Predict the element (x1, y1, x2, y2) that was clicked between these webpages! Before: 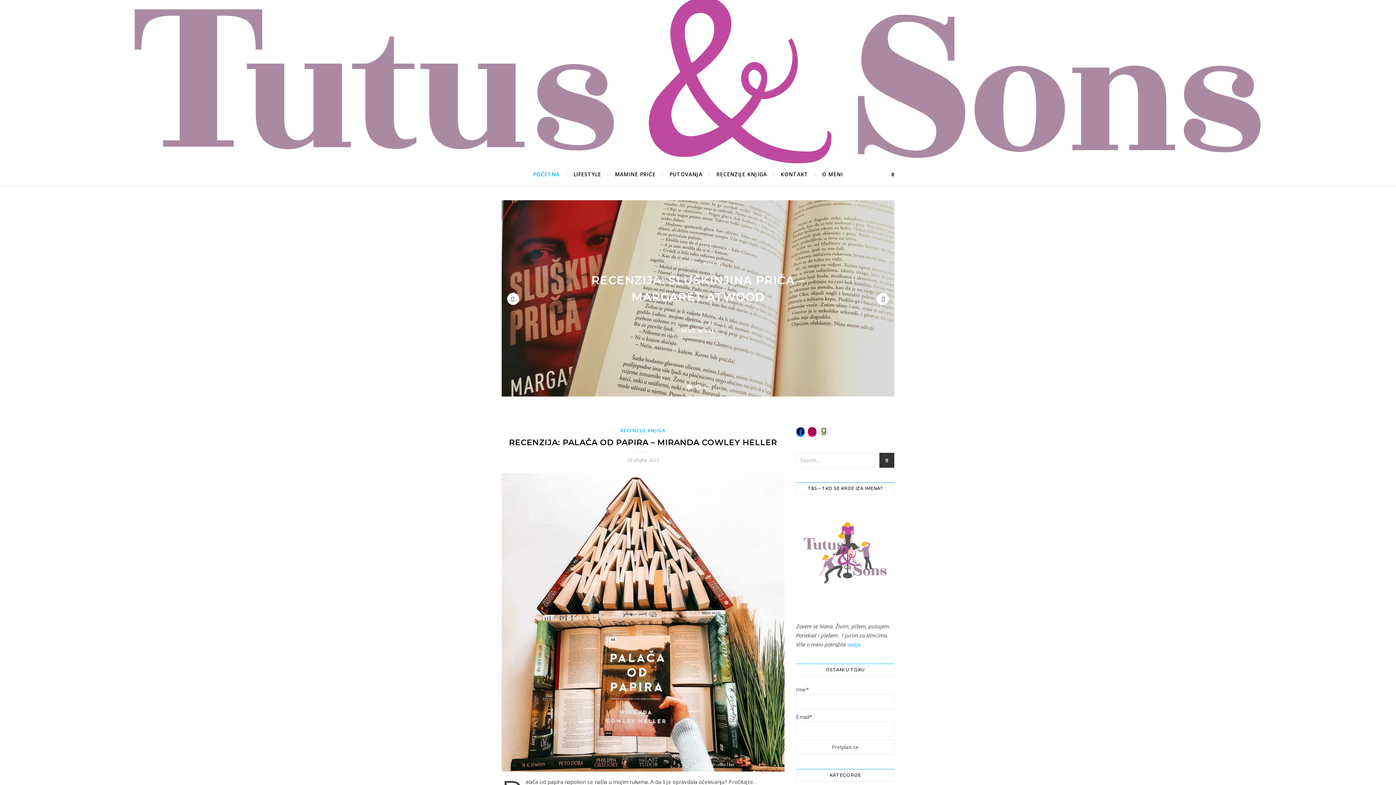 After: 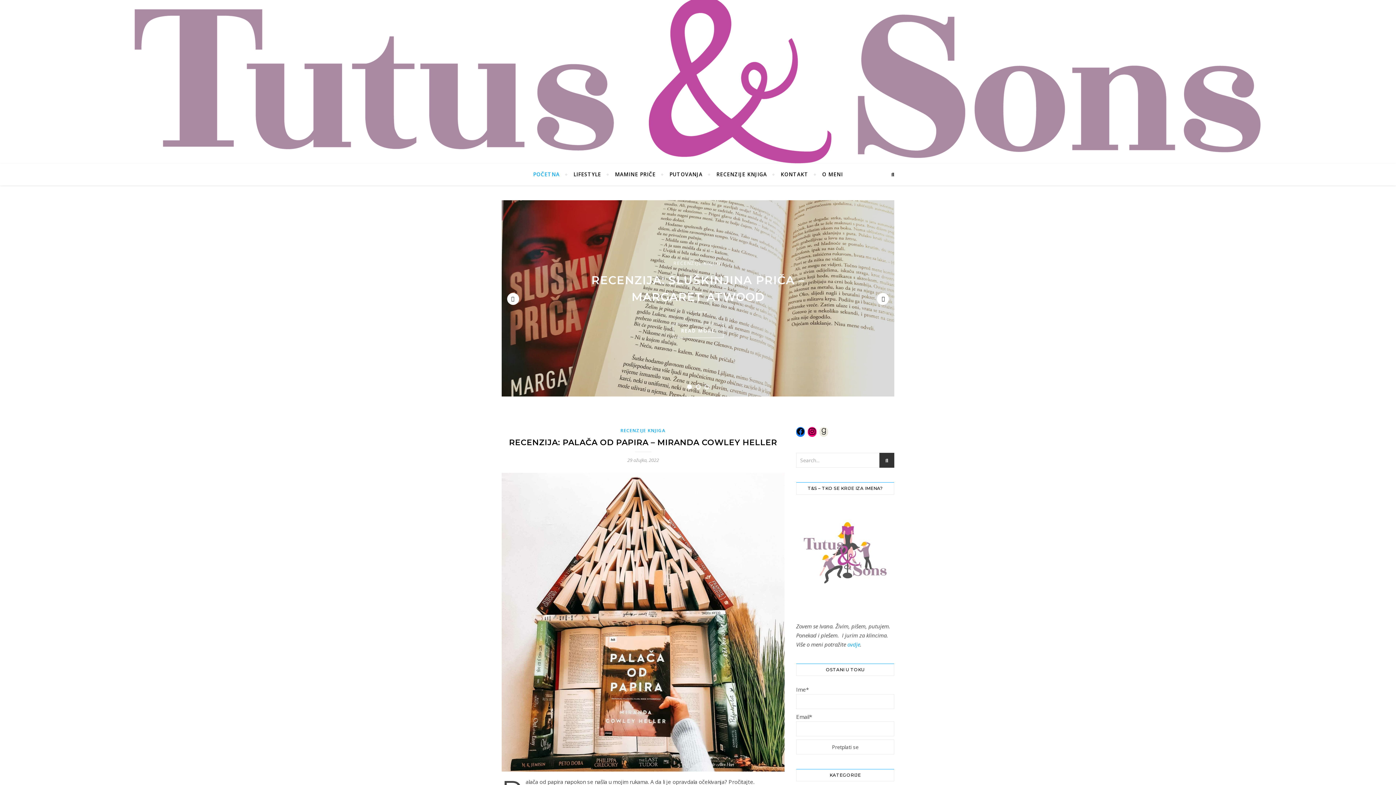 Action: bbox: (533, 163, 566, 185) label: POČETNA